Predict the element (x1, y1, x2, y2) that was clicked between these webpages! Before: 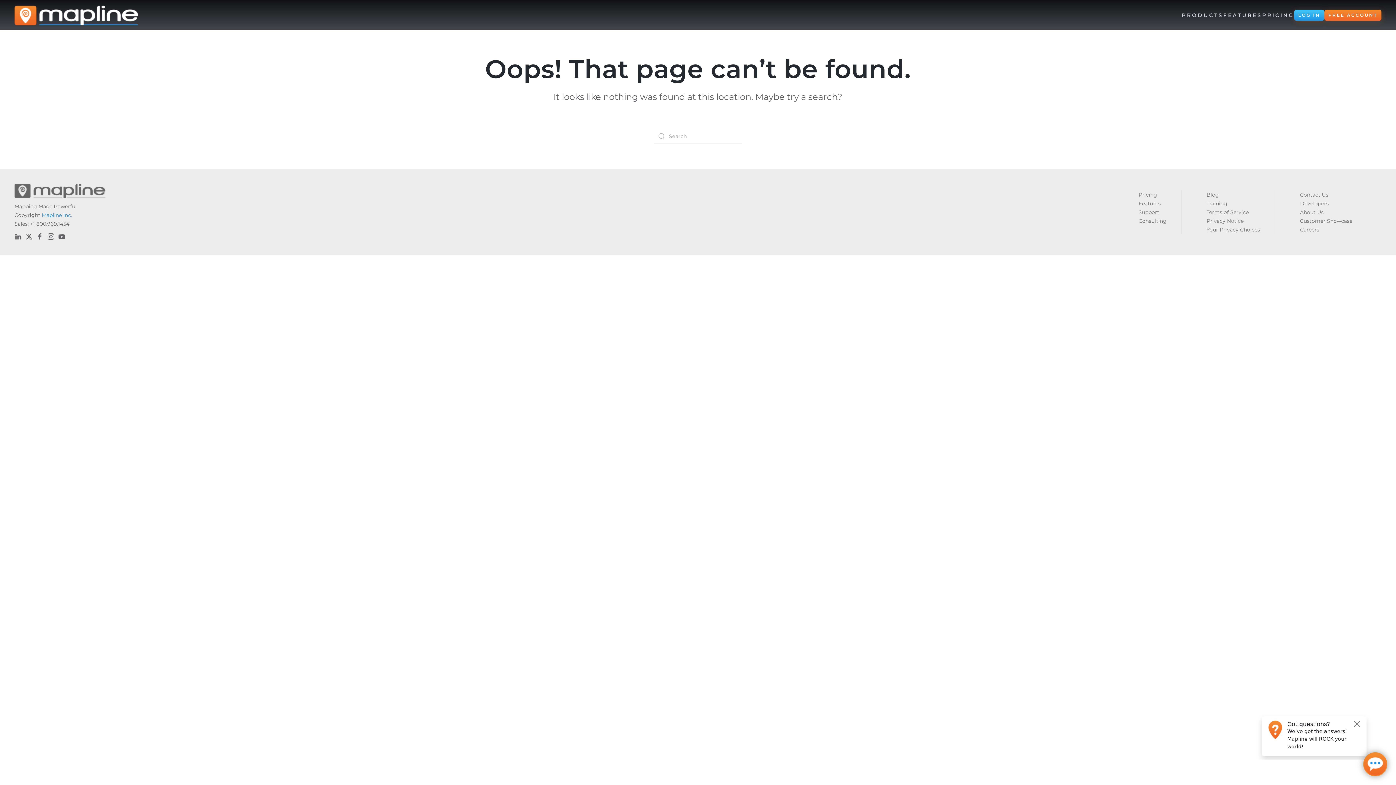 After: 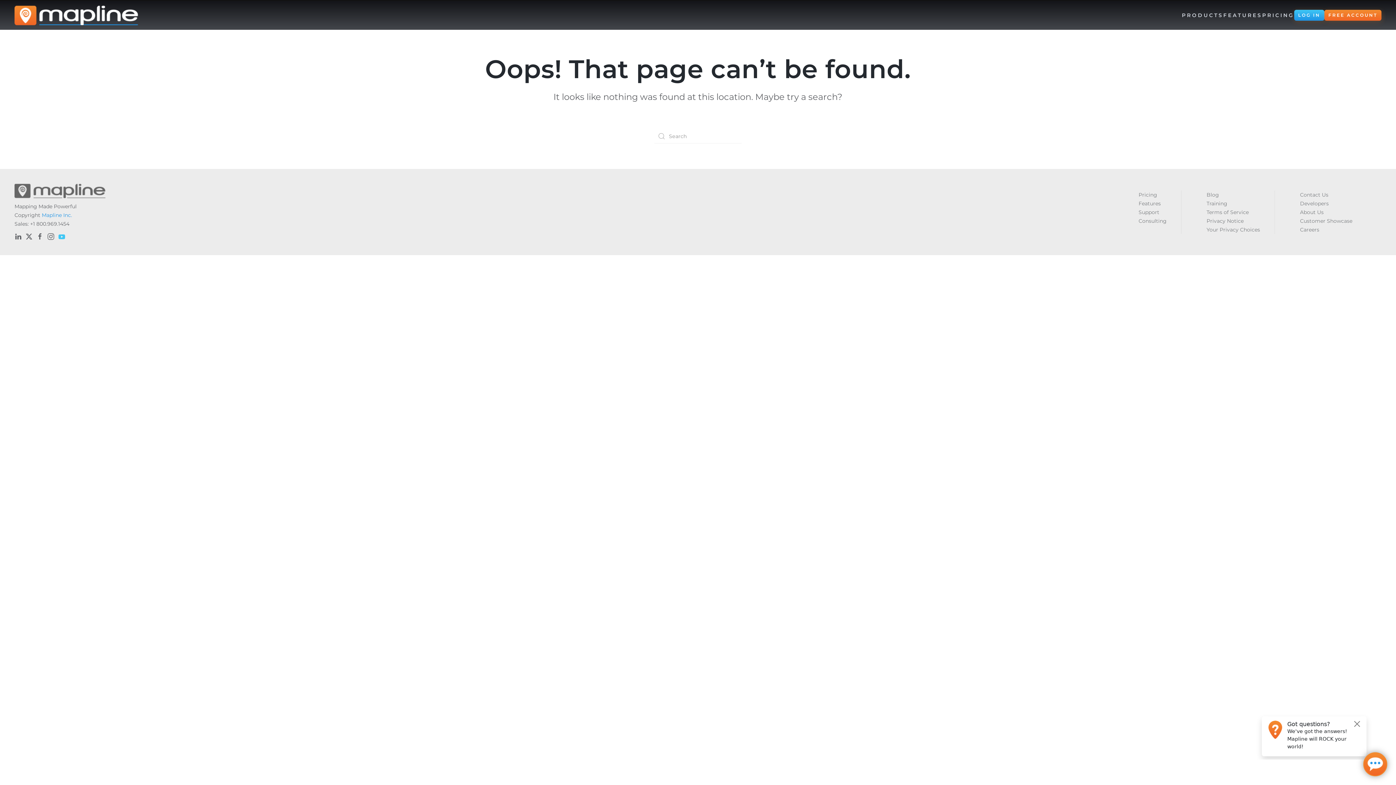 Action: bbox: (58, 233, 65, 240) label: YouTube